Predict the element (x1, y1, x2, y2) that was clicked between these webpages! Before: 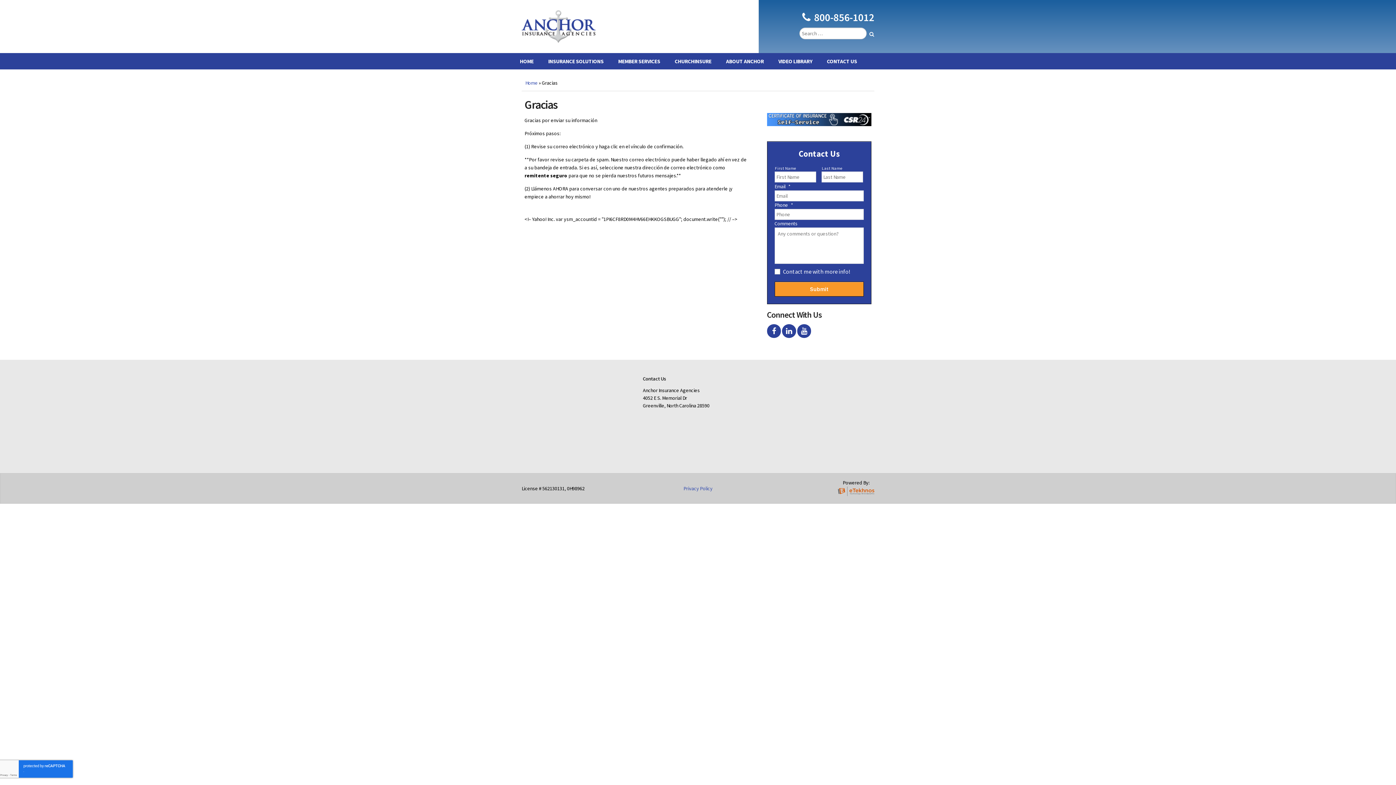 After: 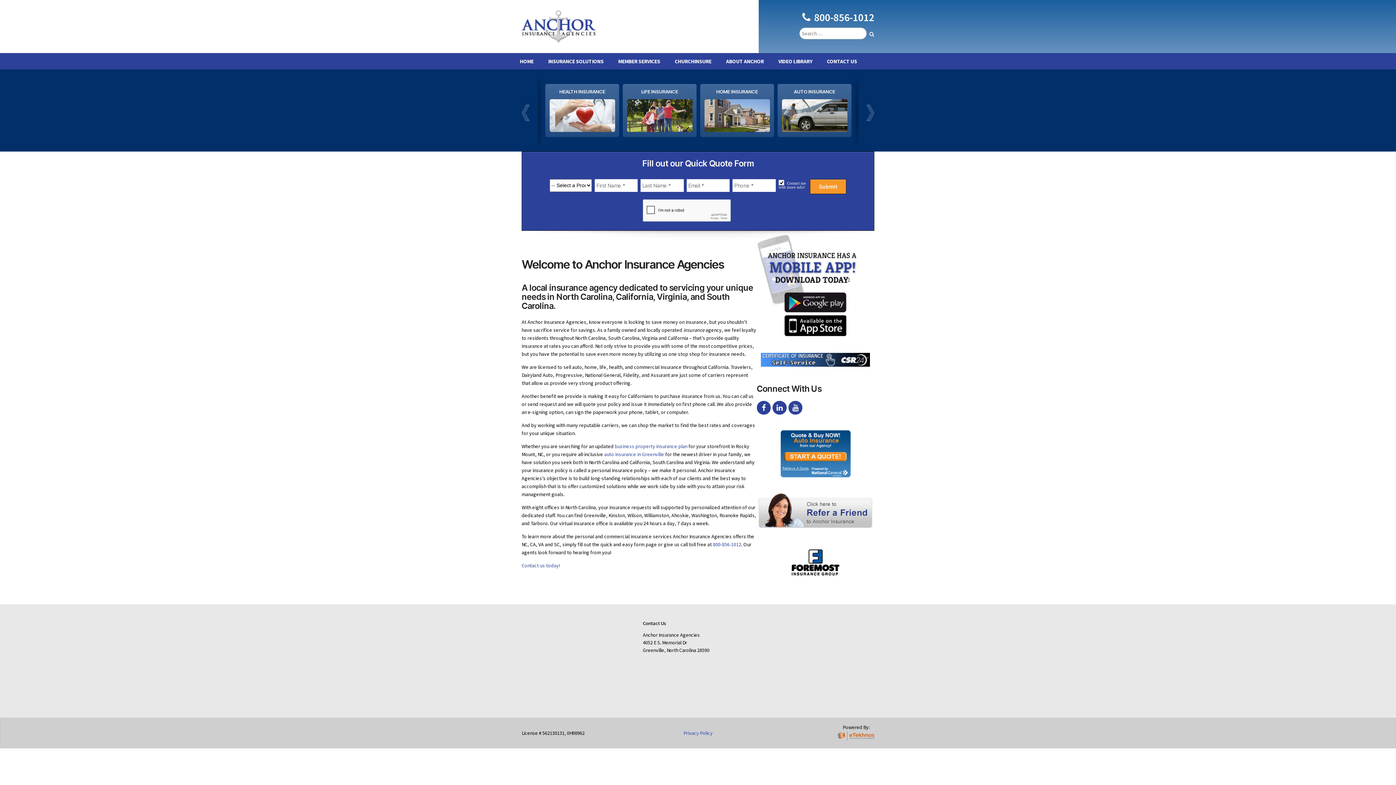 Action: bbox: (521, 10, 595, 42)